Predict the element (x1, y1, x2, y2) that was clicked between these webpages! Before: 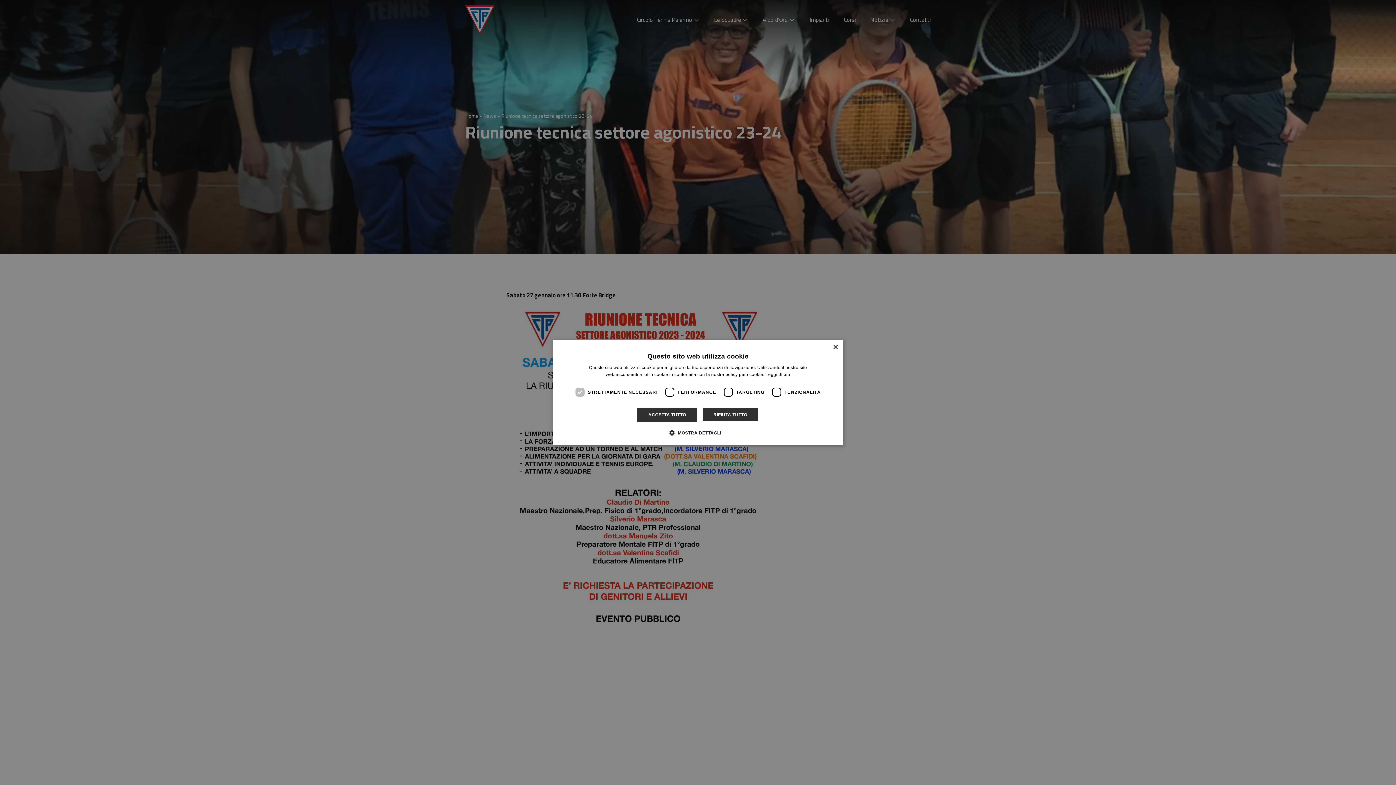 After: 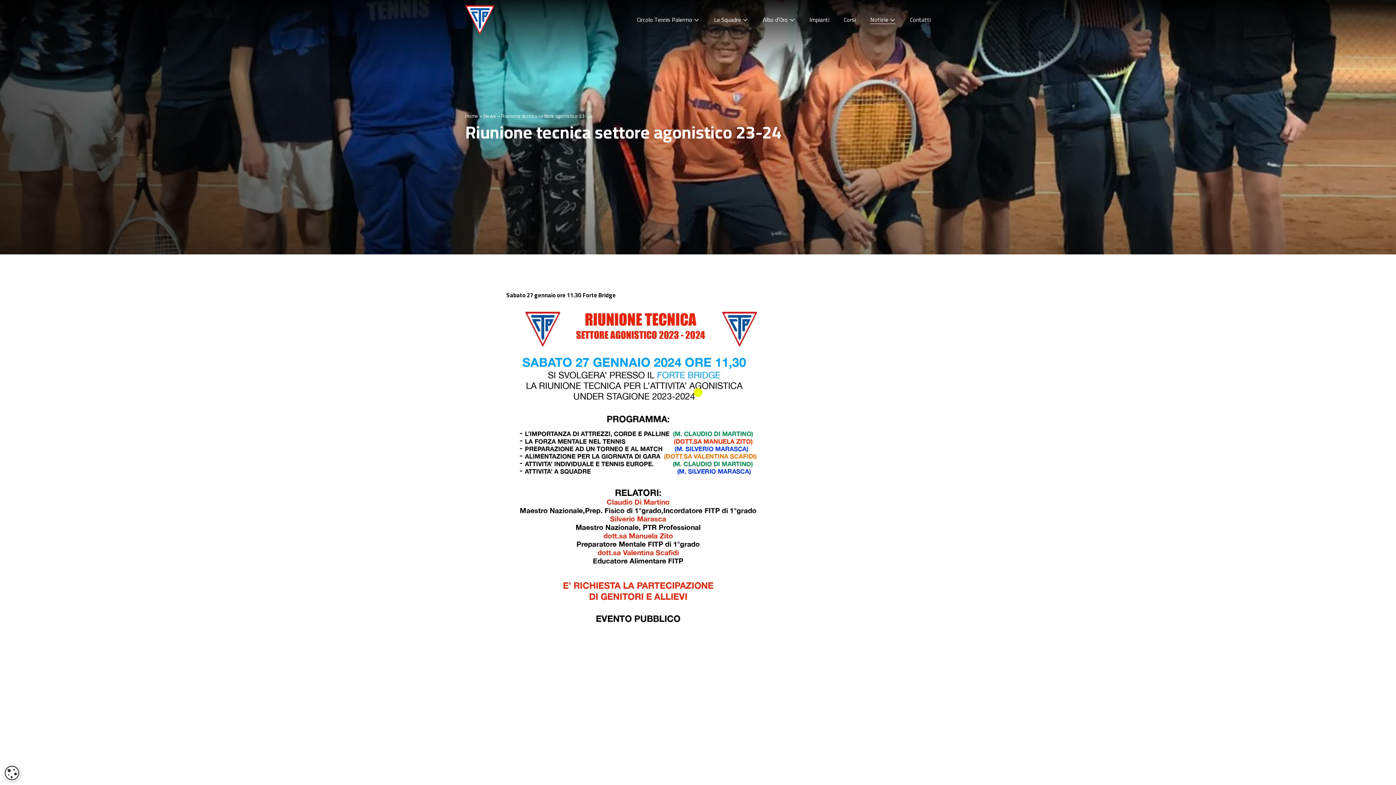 Action: bbox: (702, 408, 758, 422) label: RIFIUTA TUTTO